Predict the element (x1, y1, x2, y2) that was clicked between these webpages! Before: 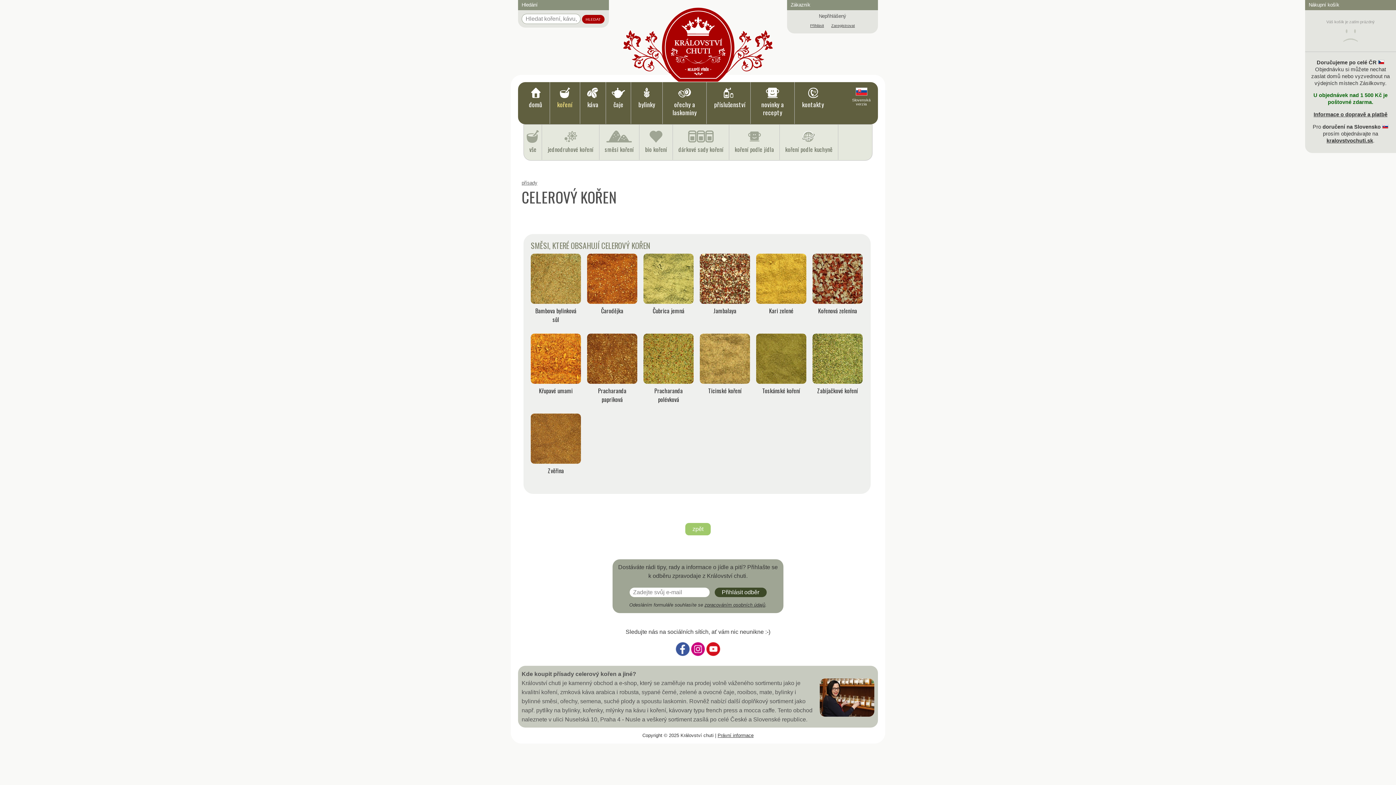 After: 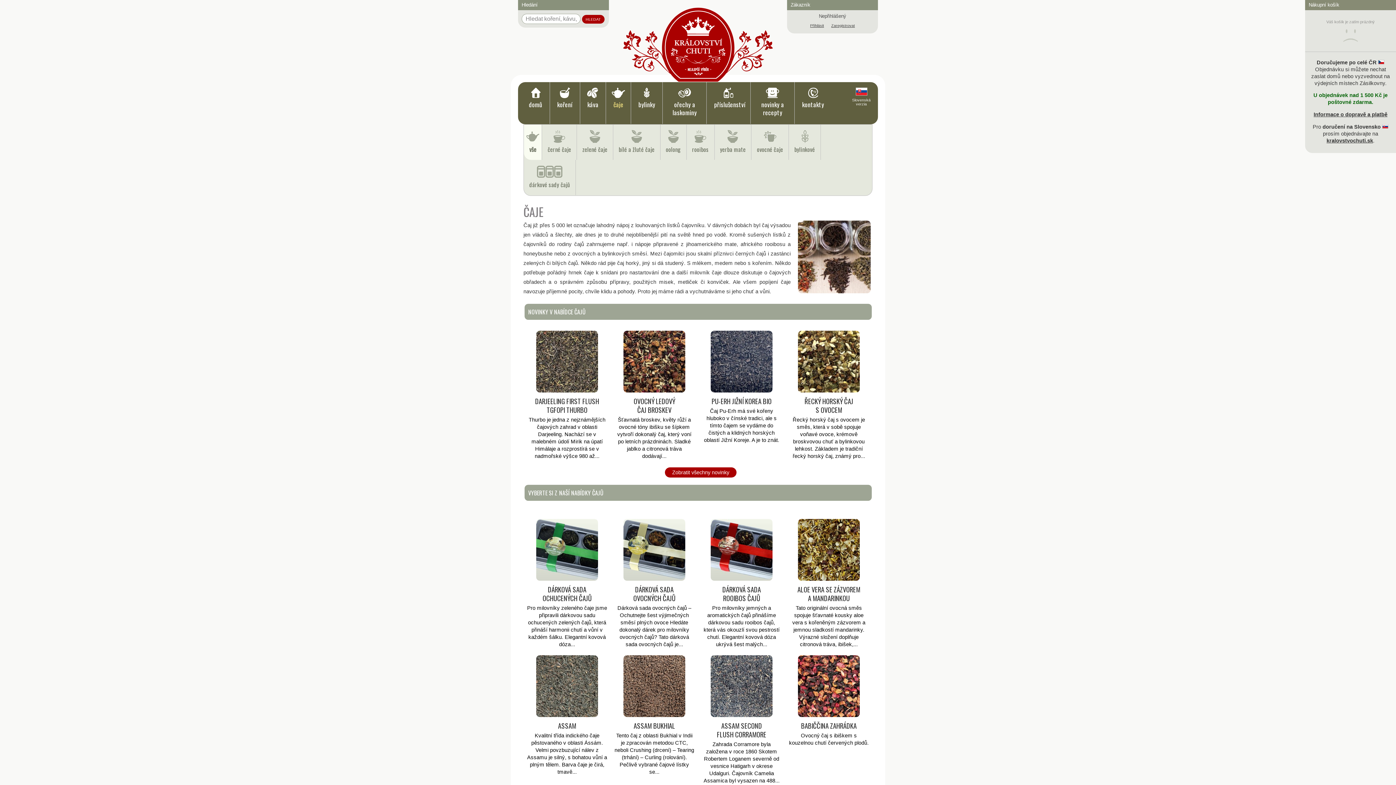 Action: bbox: (606, 82, 631, 124) label: čaje